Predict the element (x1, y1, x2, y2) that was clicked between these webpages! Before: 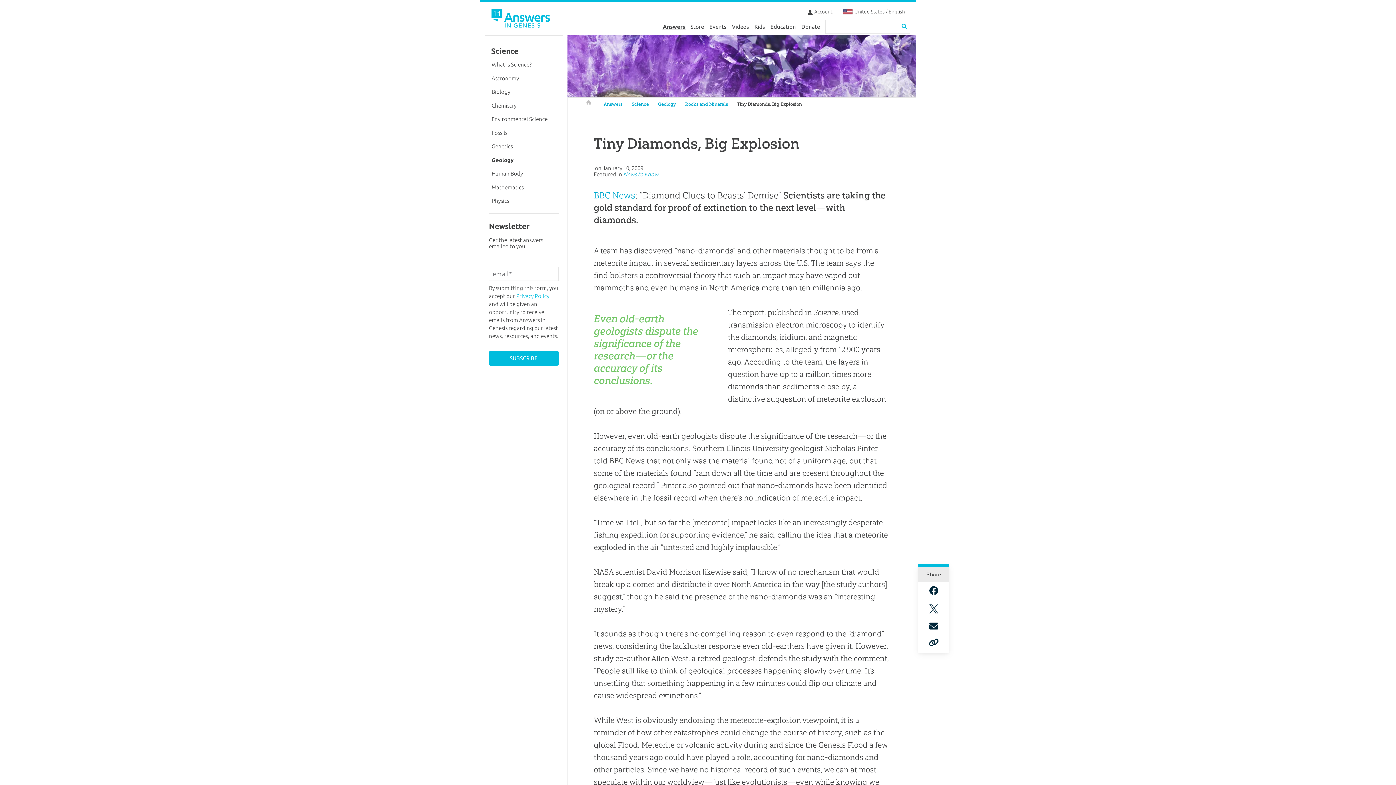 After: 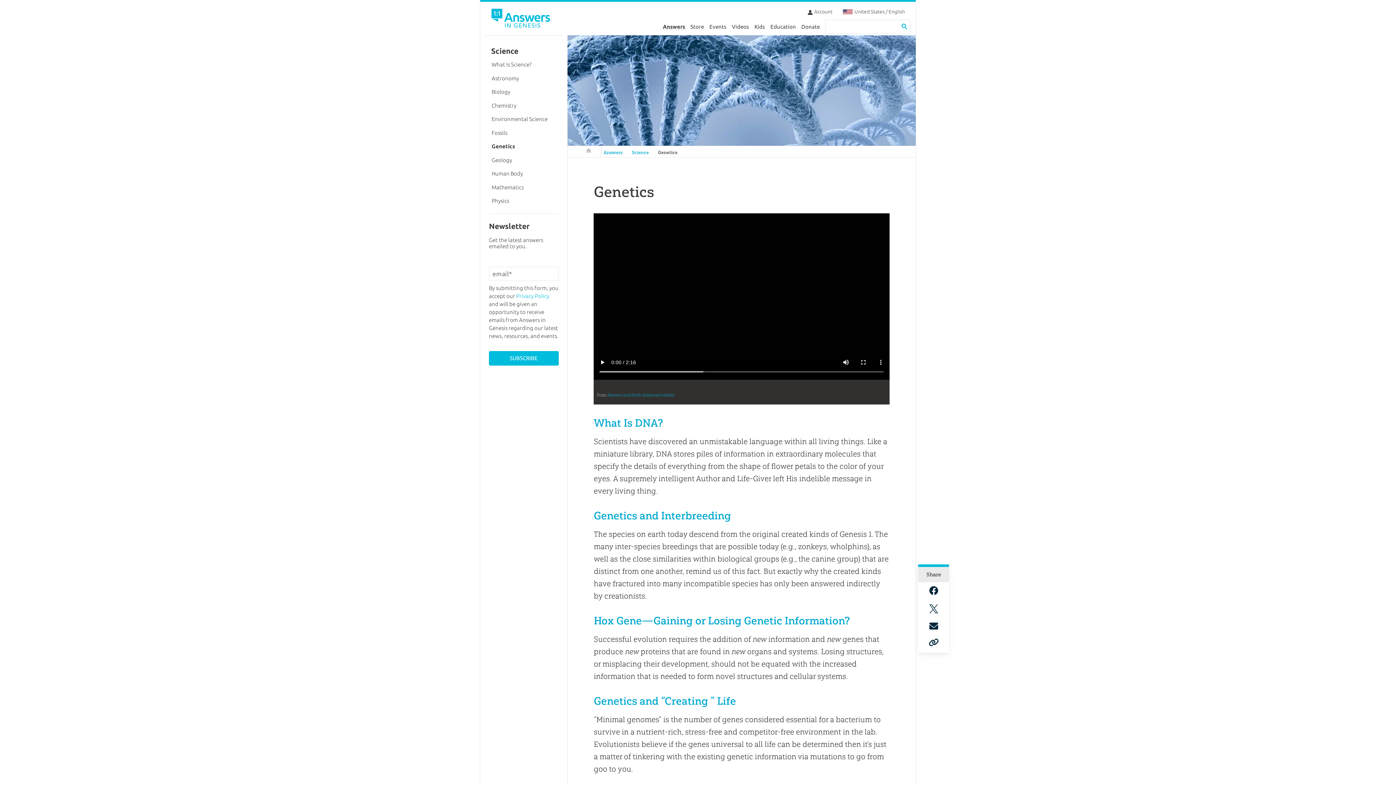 Action: label: Genetics bbox: (489, 139, 558, 153)